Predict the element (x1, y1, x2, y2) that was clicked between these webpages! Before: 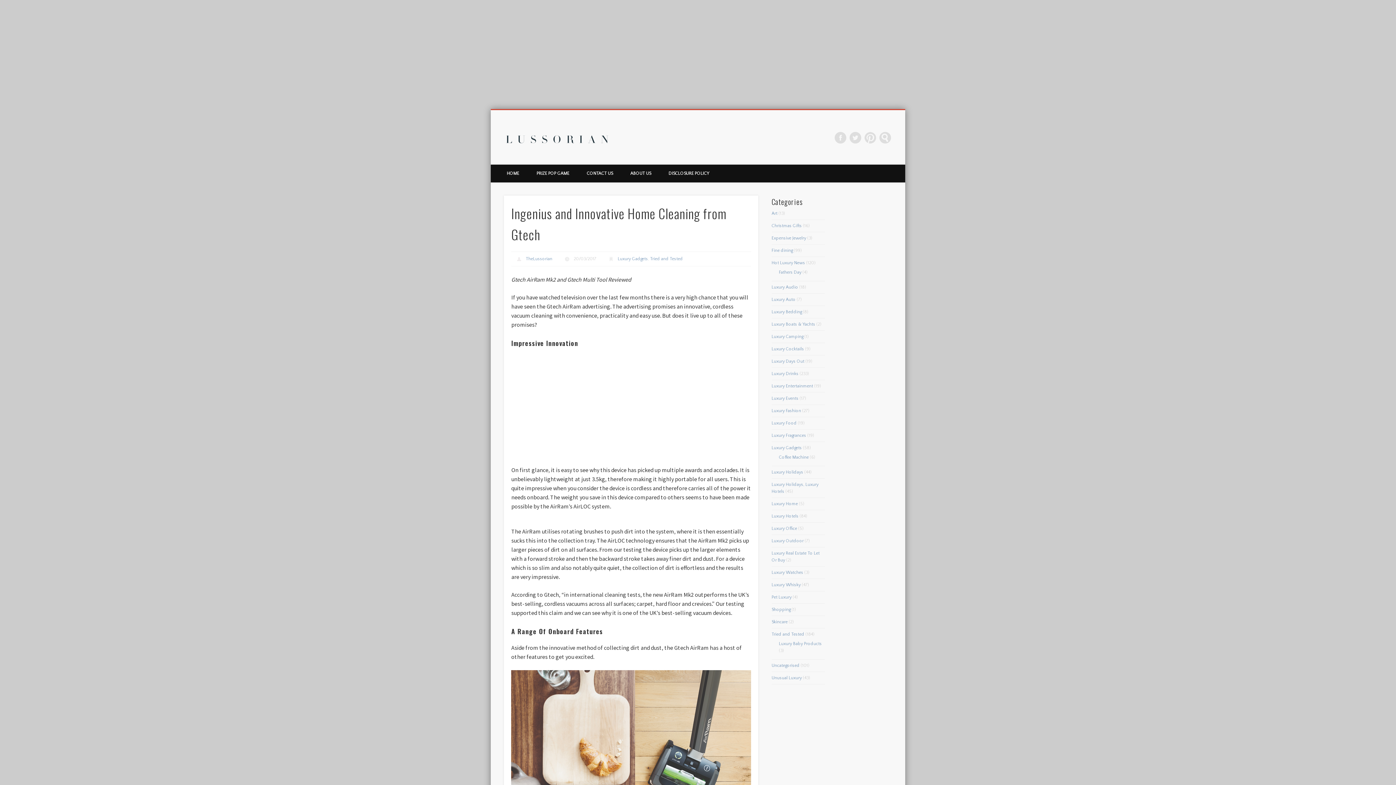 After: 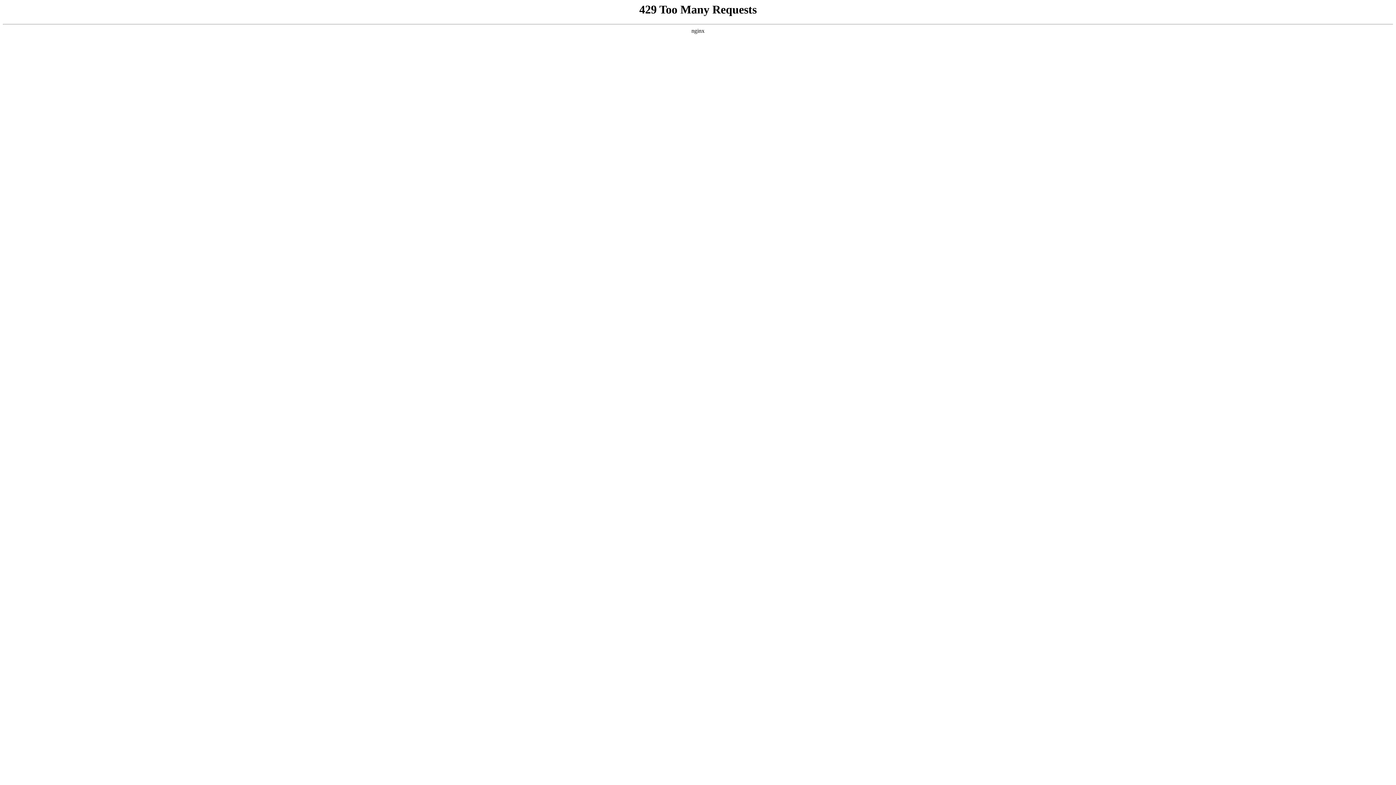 Action: label: HOME bbox: (498, 164, 528, 182)